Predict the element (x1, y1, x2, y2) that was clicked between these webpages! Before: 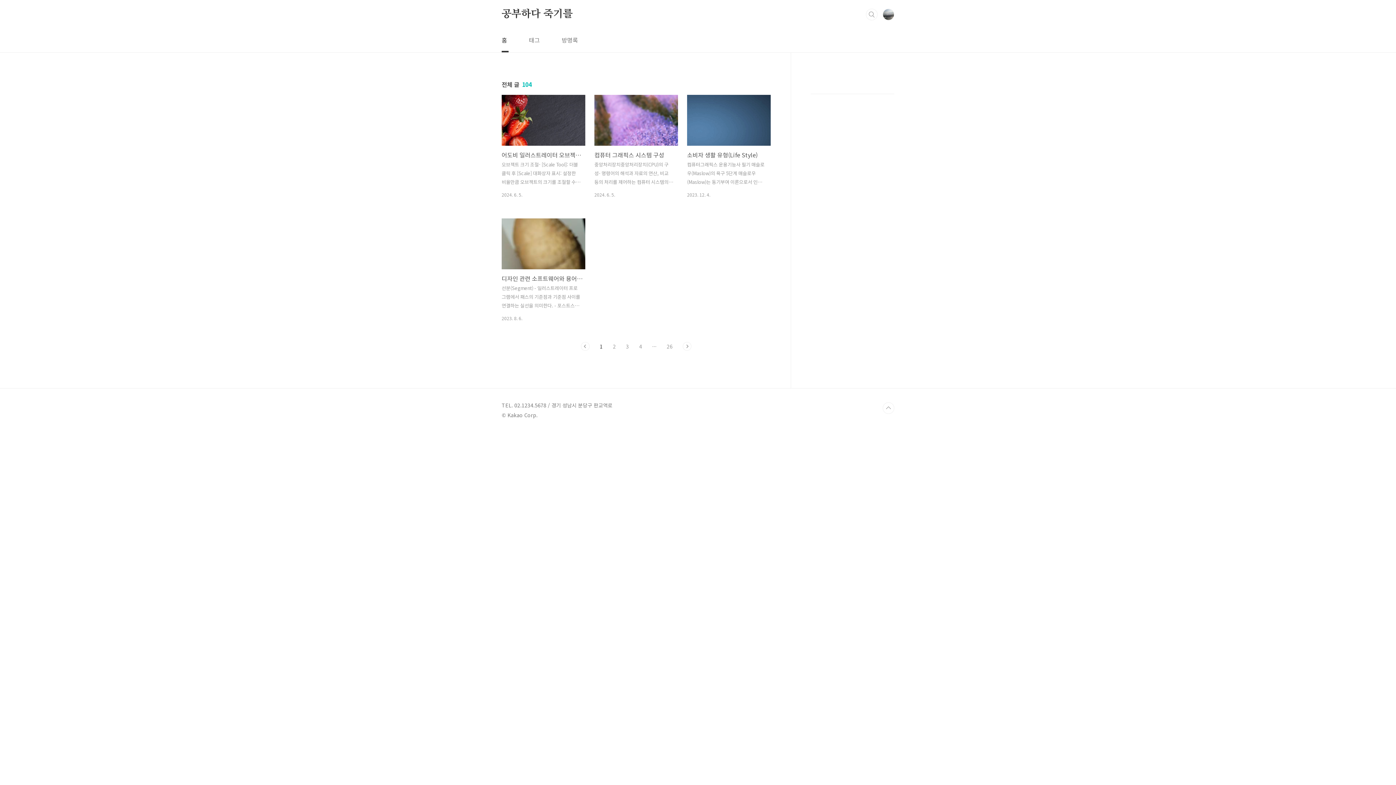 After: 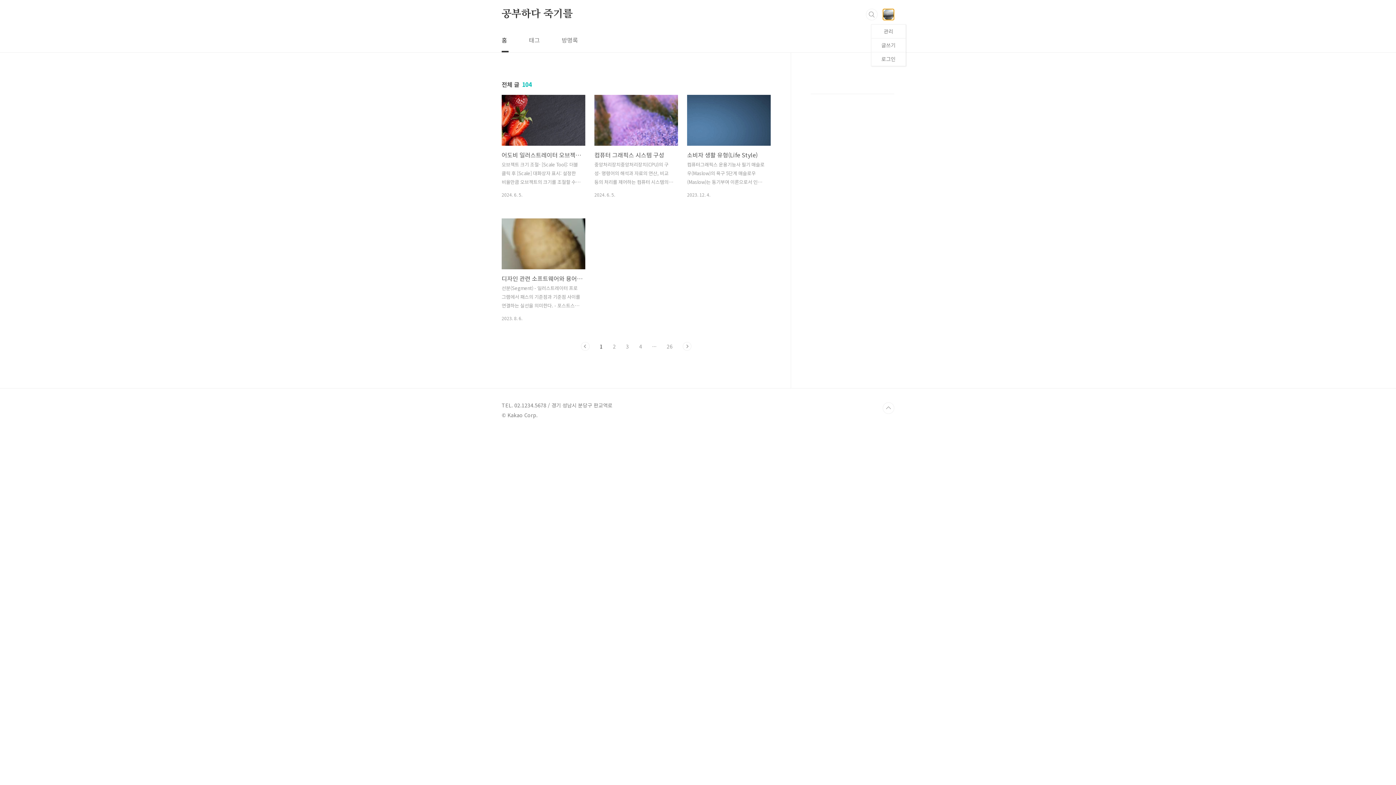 Action: bbox: (882, 8, 894, 20)